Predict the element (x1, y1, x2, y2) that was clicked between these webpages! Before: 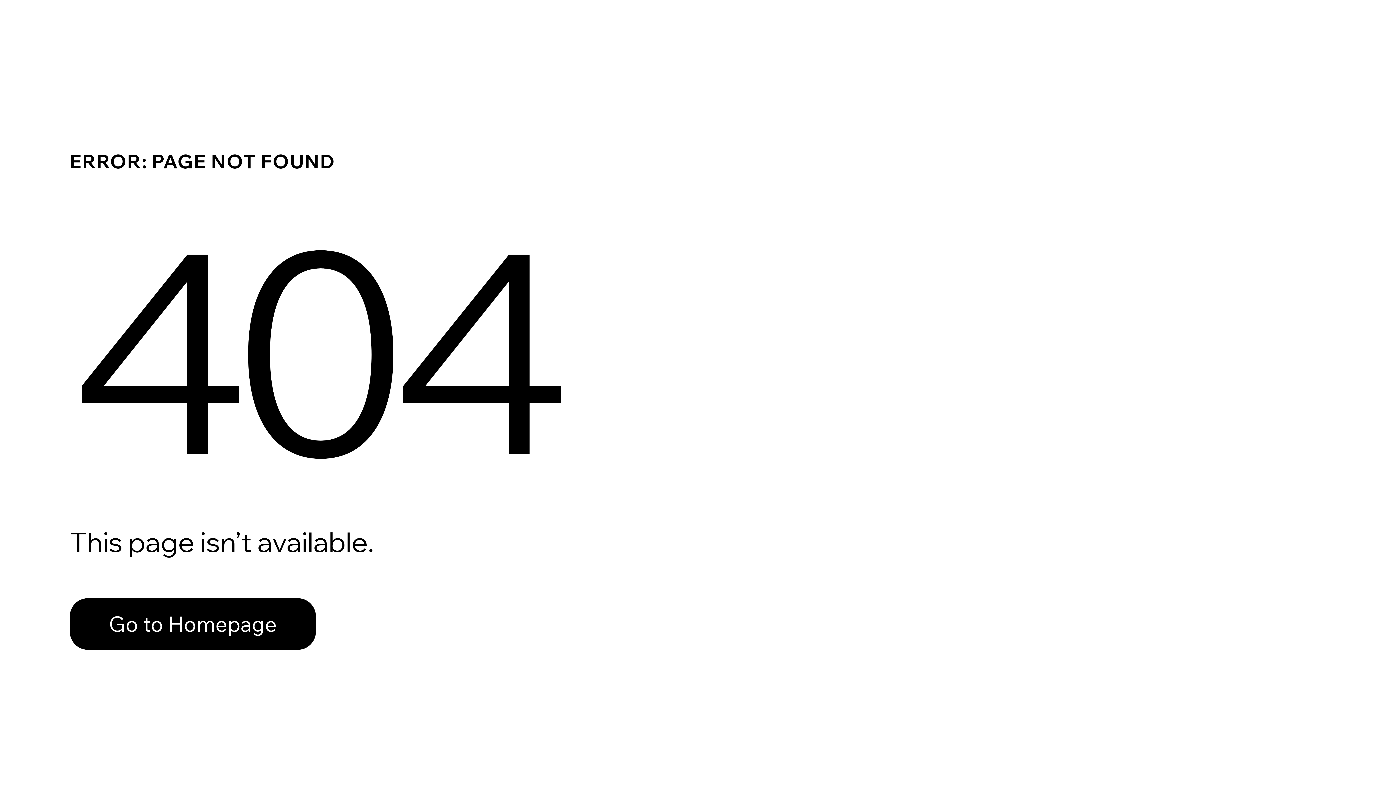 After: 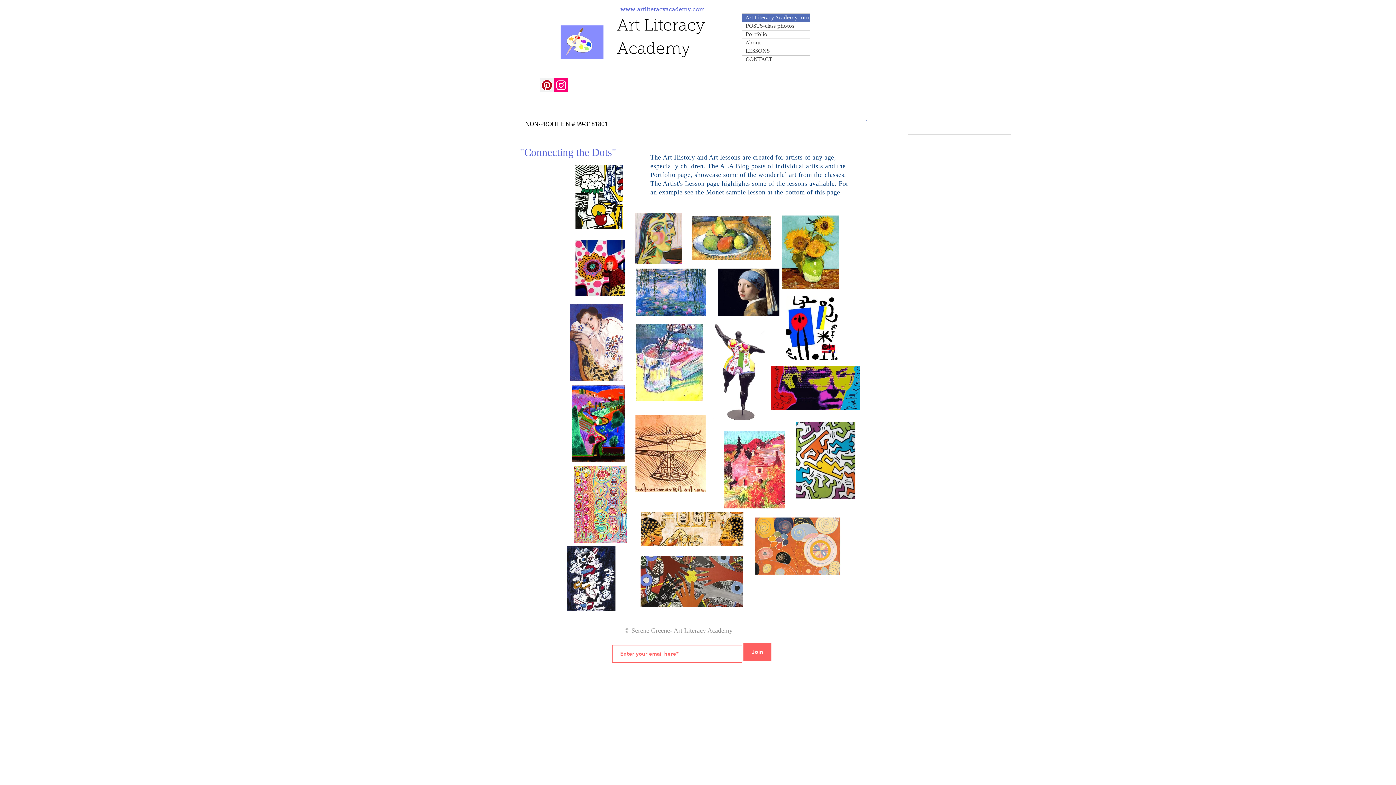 Action: bbox: (69, 582, 768, 659) label: Go to Homepage